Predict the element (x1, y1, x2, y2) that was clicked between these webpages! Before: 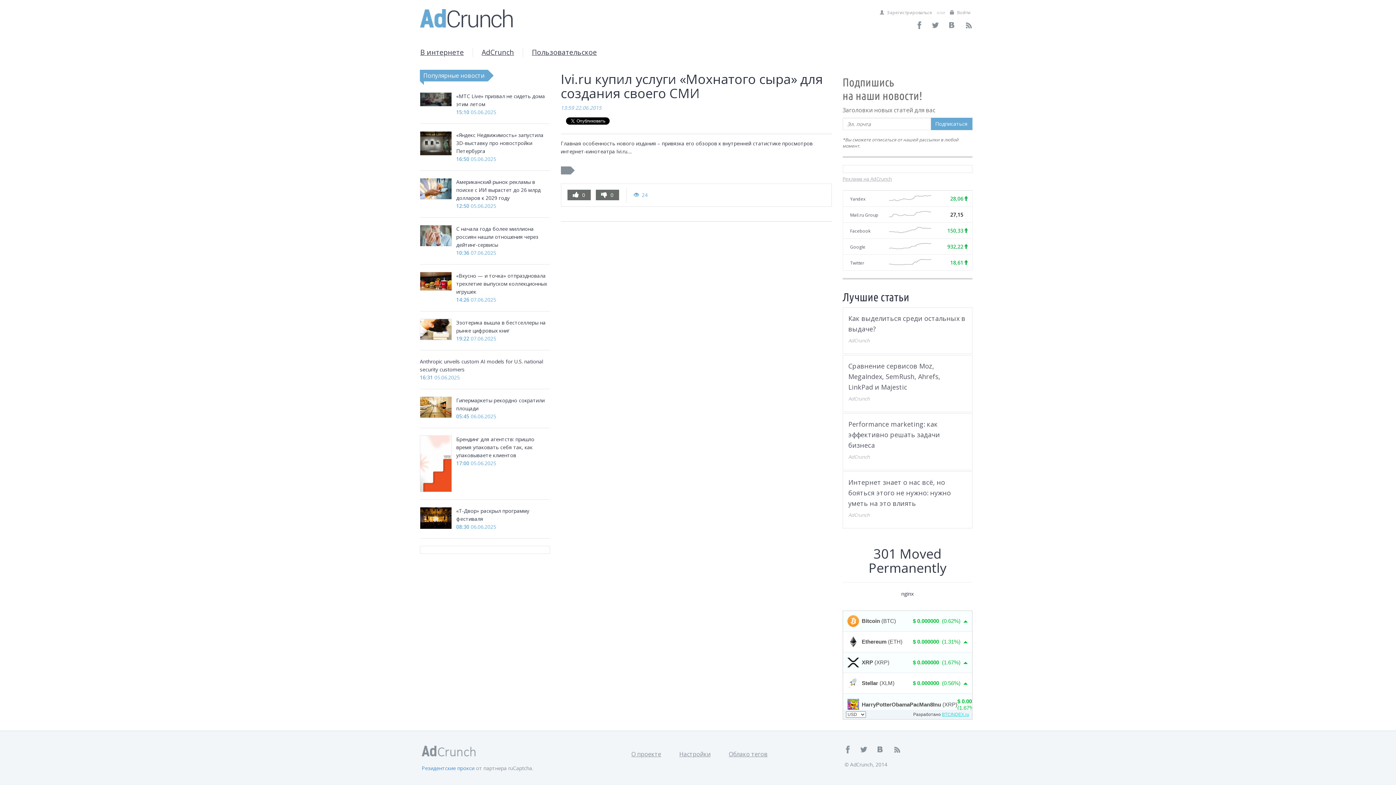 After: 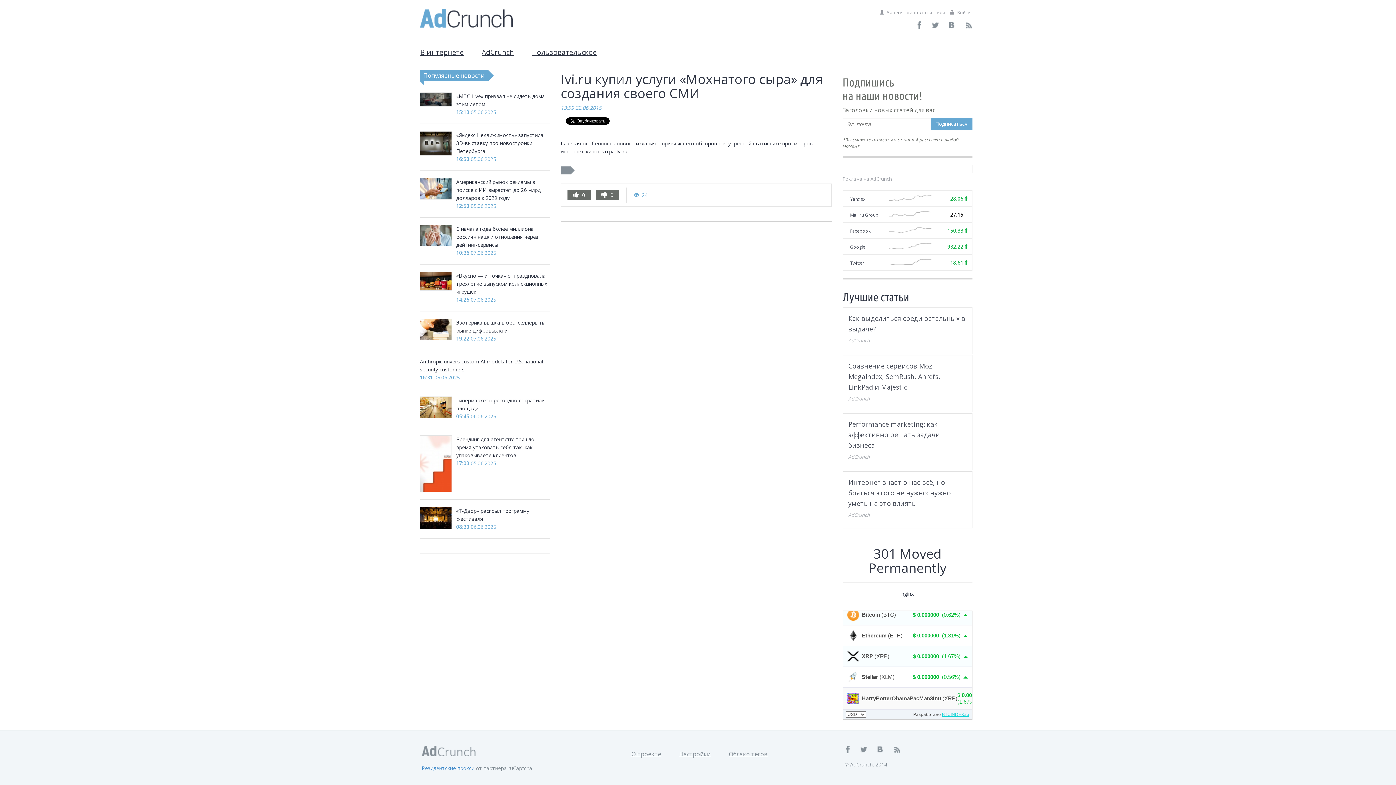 Action: label: HarryPotterObamaPacMan8Inu
 
(XRP)
$ 0.000000  (1.67%) bbox: (843, 694, 972, 716)